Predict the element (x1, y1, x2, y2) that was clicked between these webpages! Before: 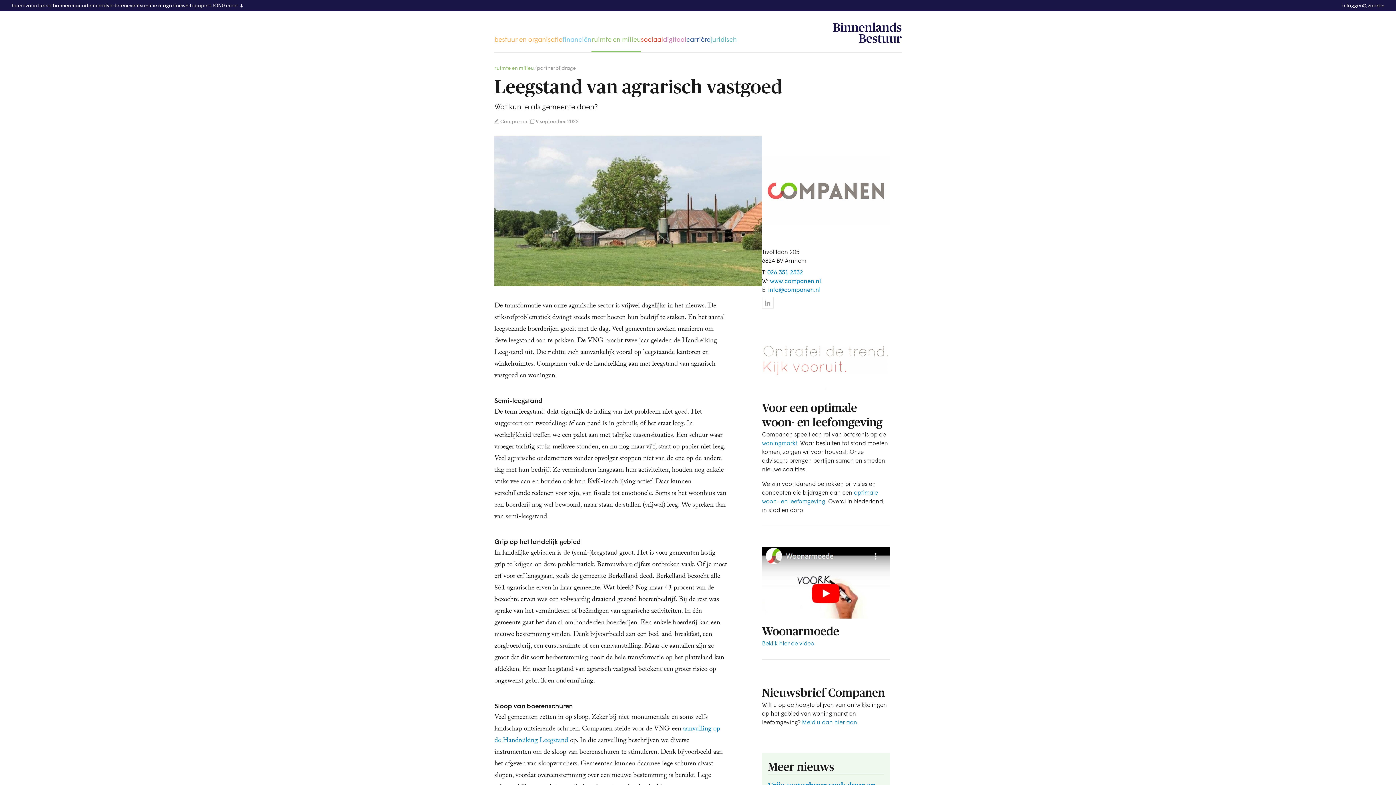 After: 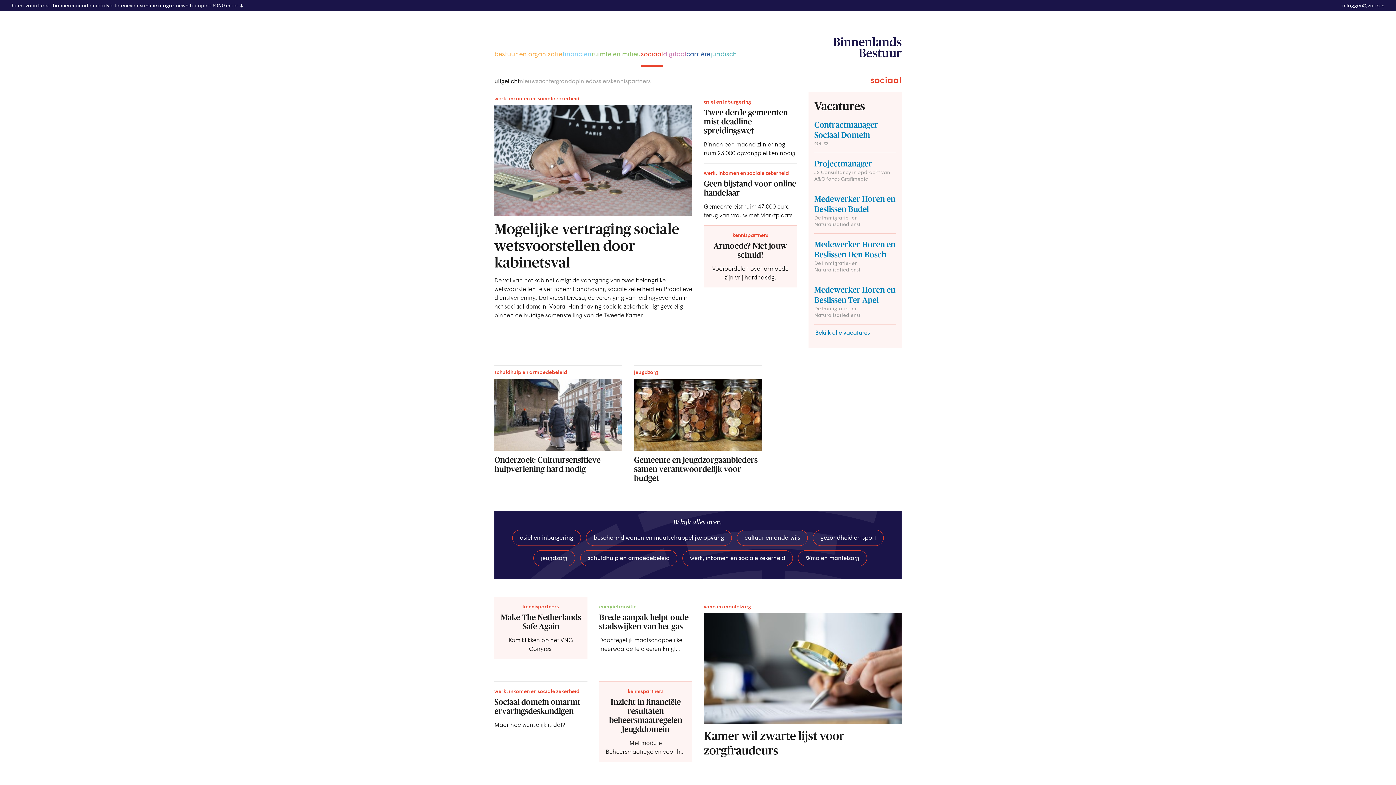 Action: bbox: (641, 34, 663, 43) label: sociaal